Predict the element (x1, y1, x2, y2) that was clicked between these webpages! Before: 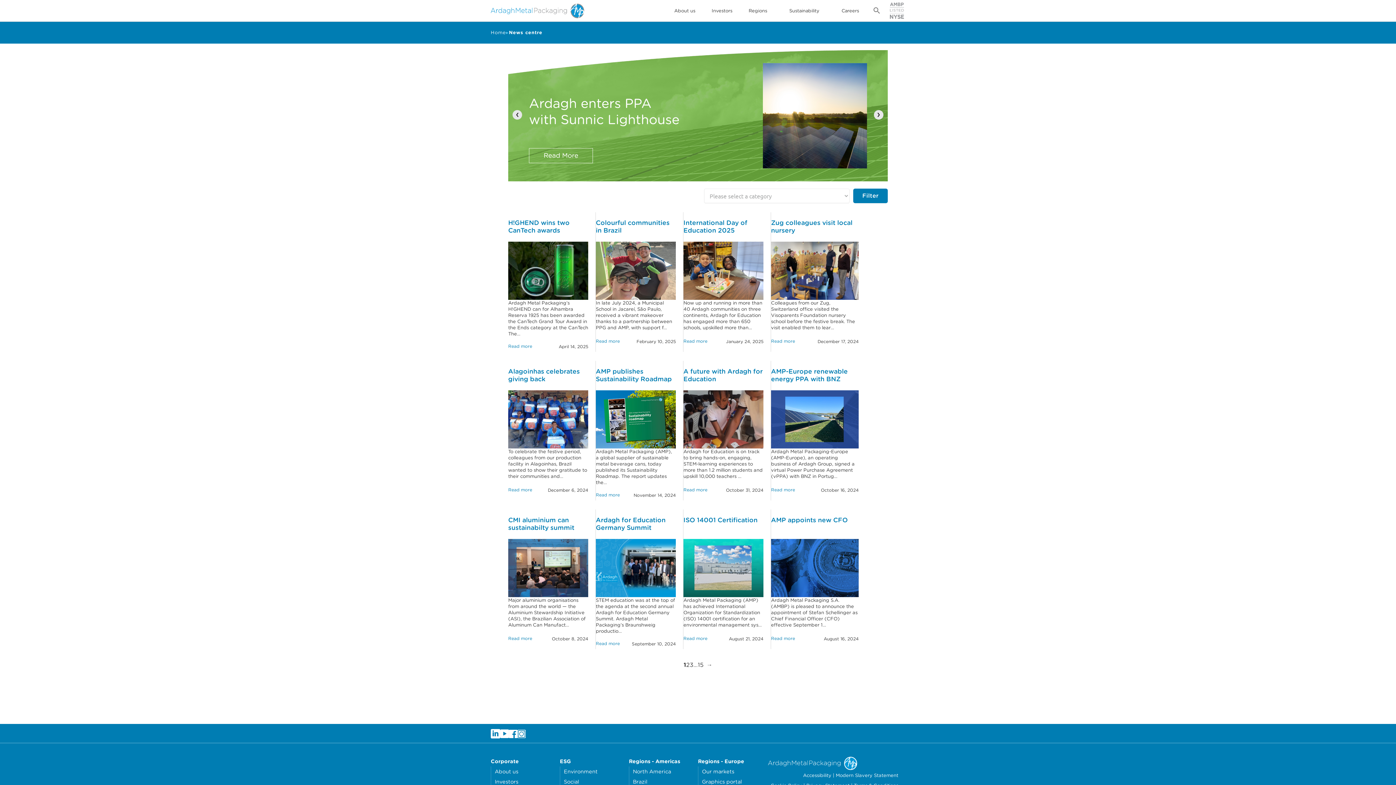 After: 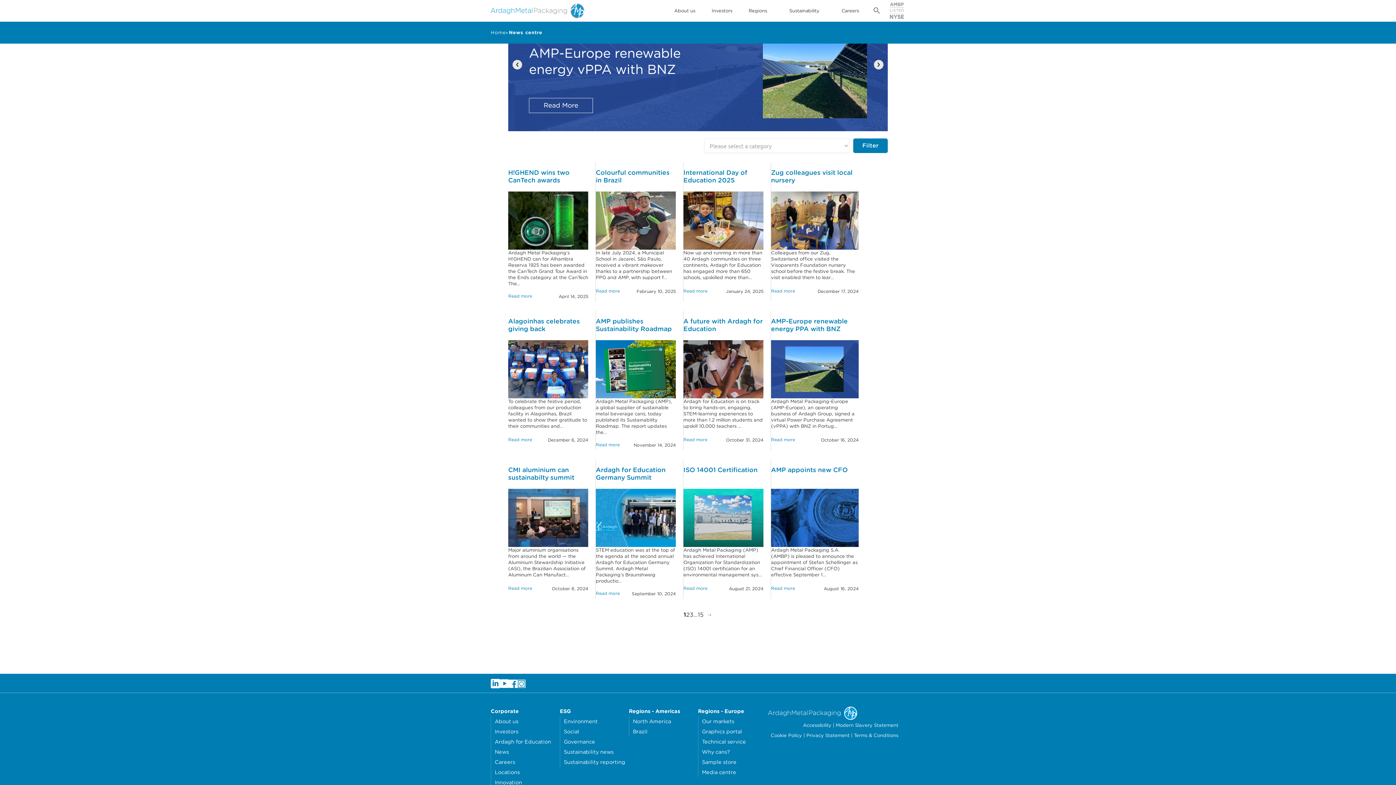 Action: bbox: (508, 50, 888, 181)